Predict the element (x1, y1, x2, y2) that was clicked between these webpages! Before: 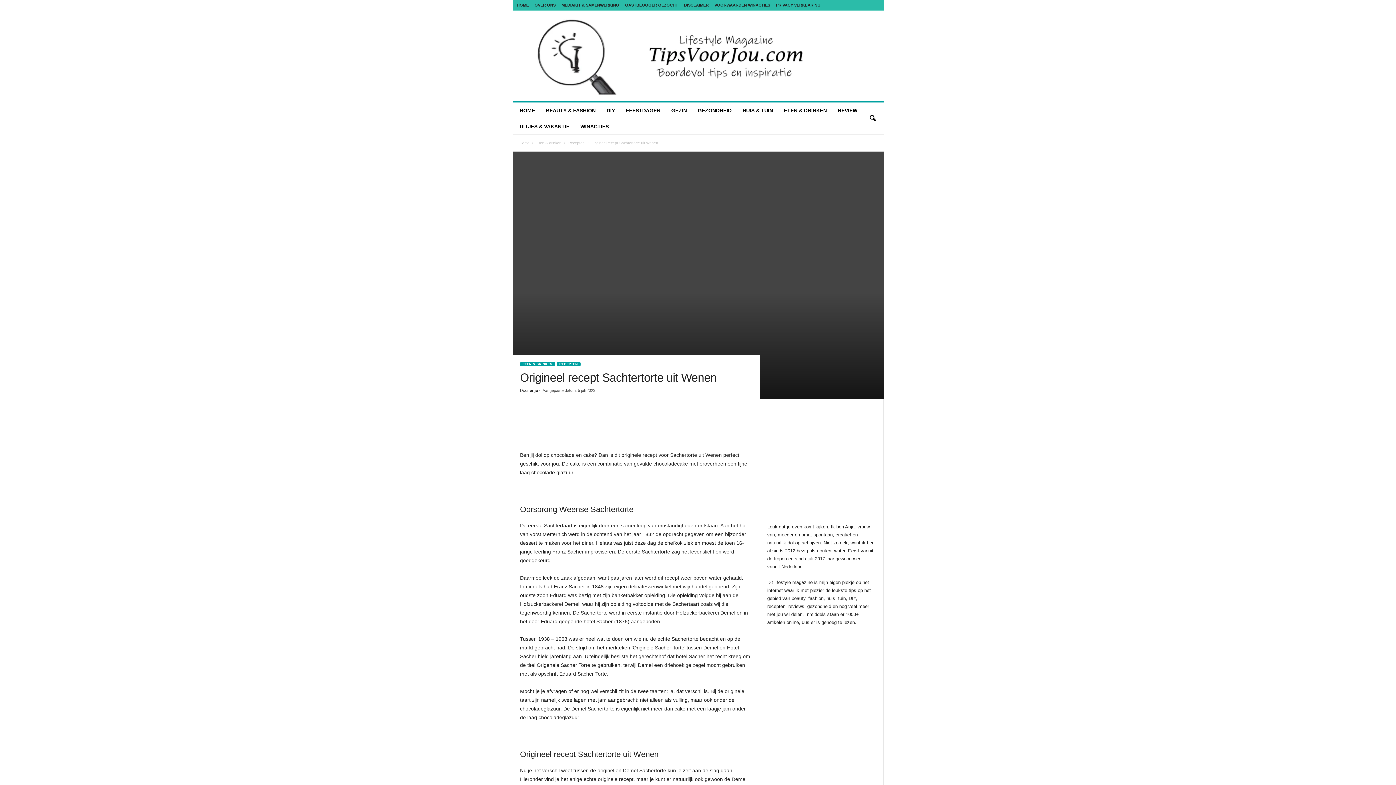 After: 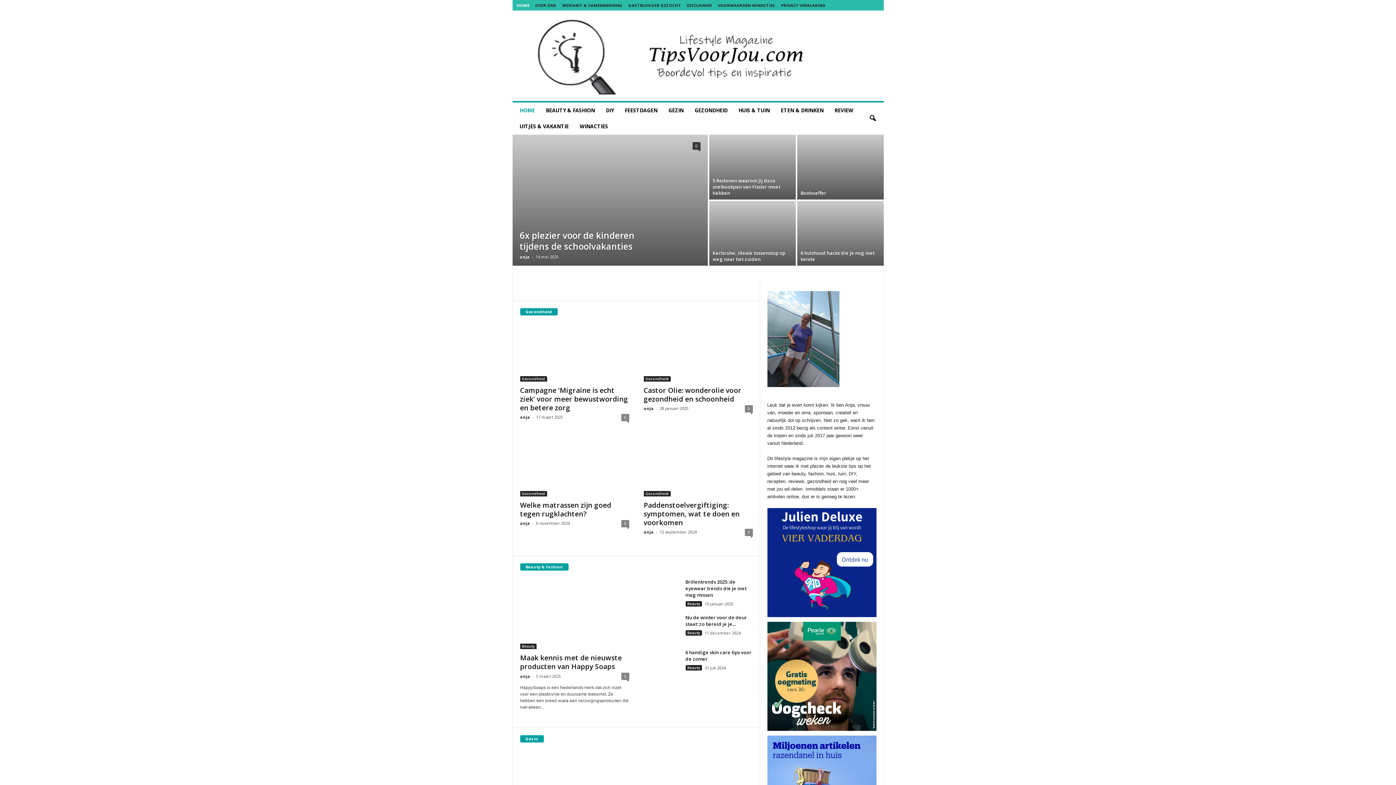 Action: label: HOME bbox: (516, 2, 528, 7)